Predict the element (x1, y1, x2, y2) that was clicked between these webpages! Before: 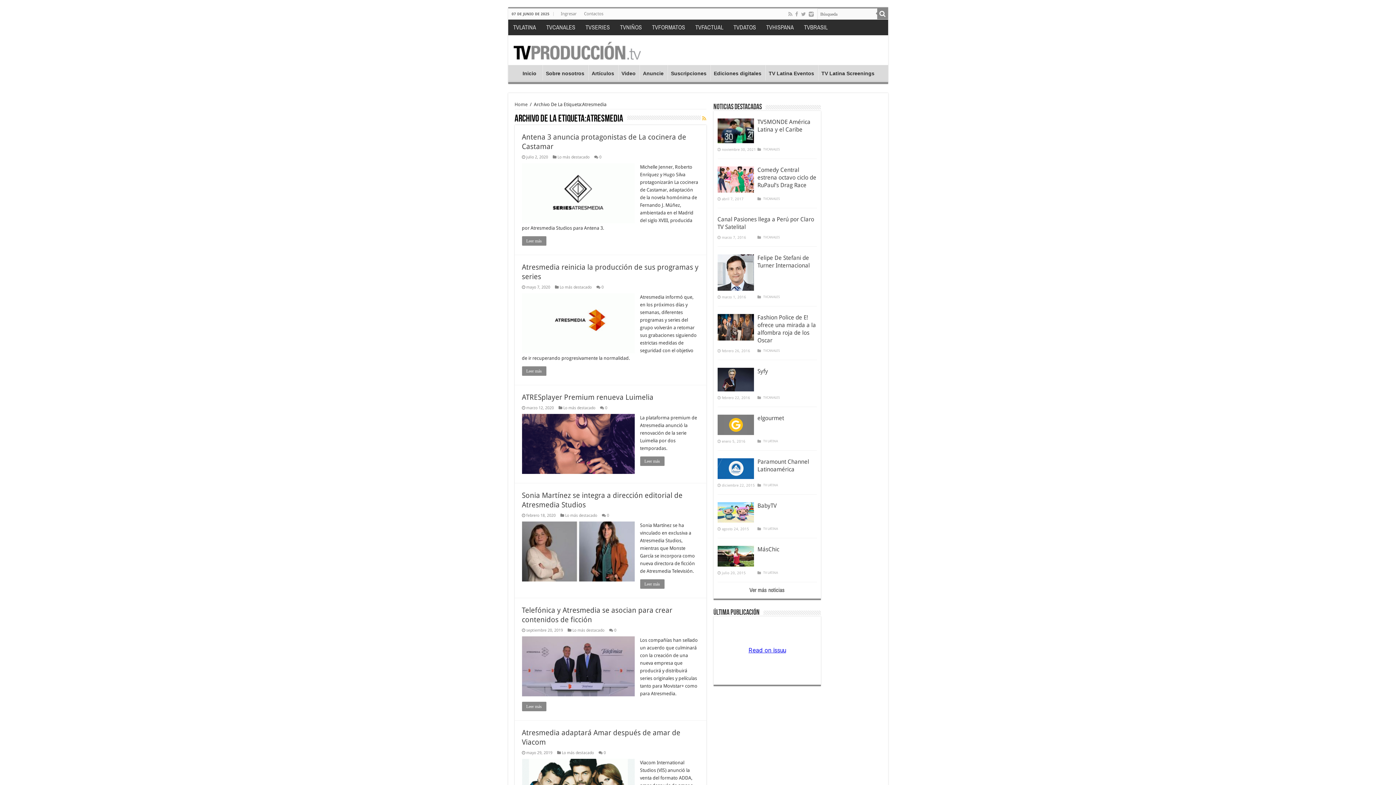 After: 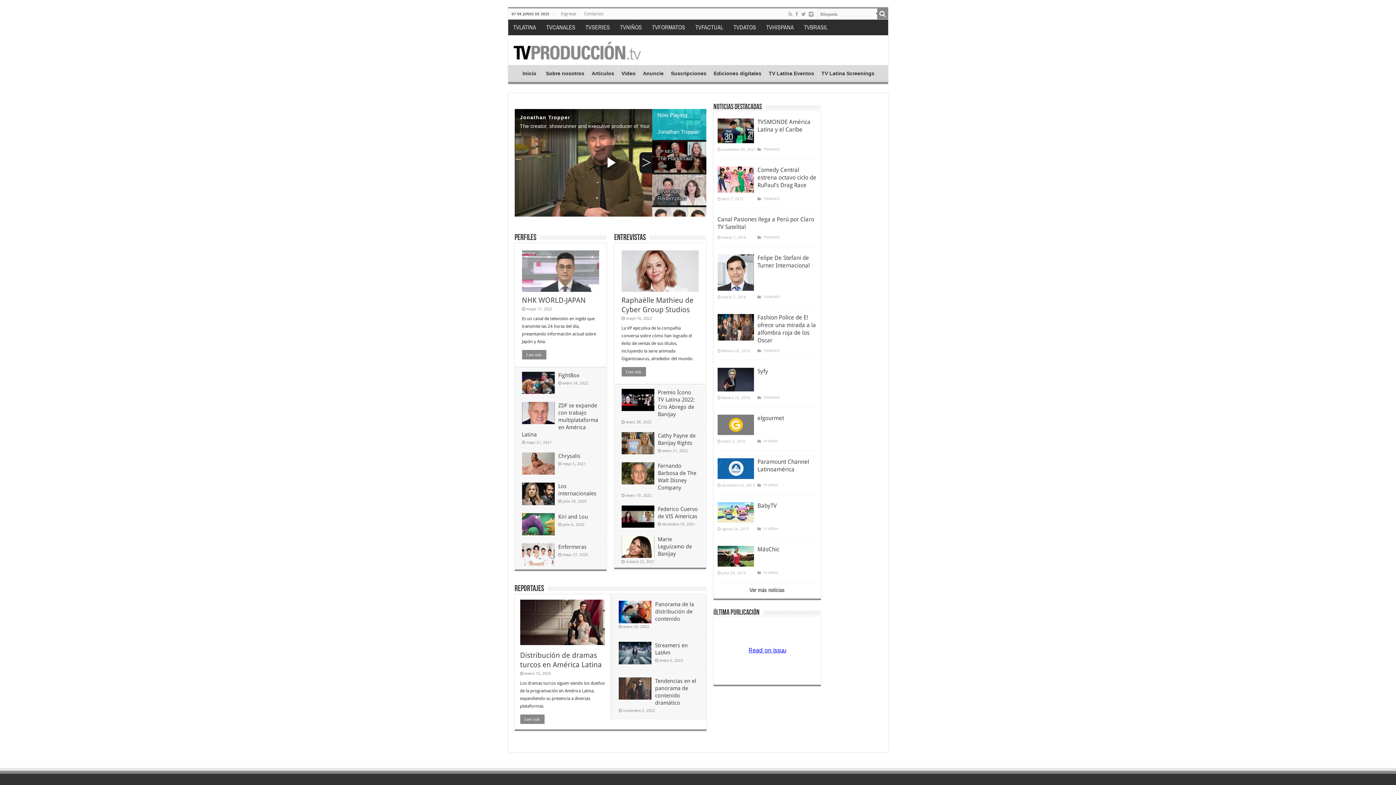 Action: bbox: (514, 101, 527, 107) label: Home